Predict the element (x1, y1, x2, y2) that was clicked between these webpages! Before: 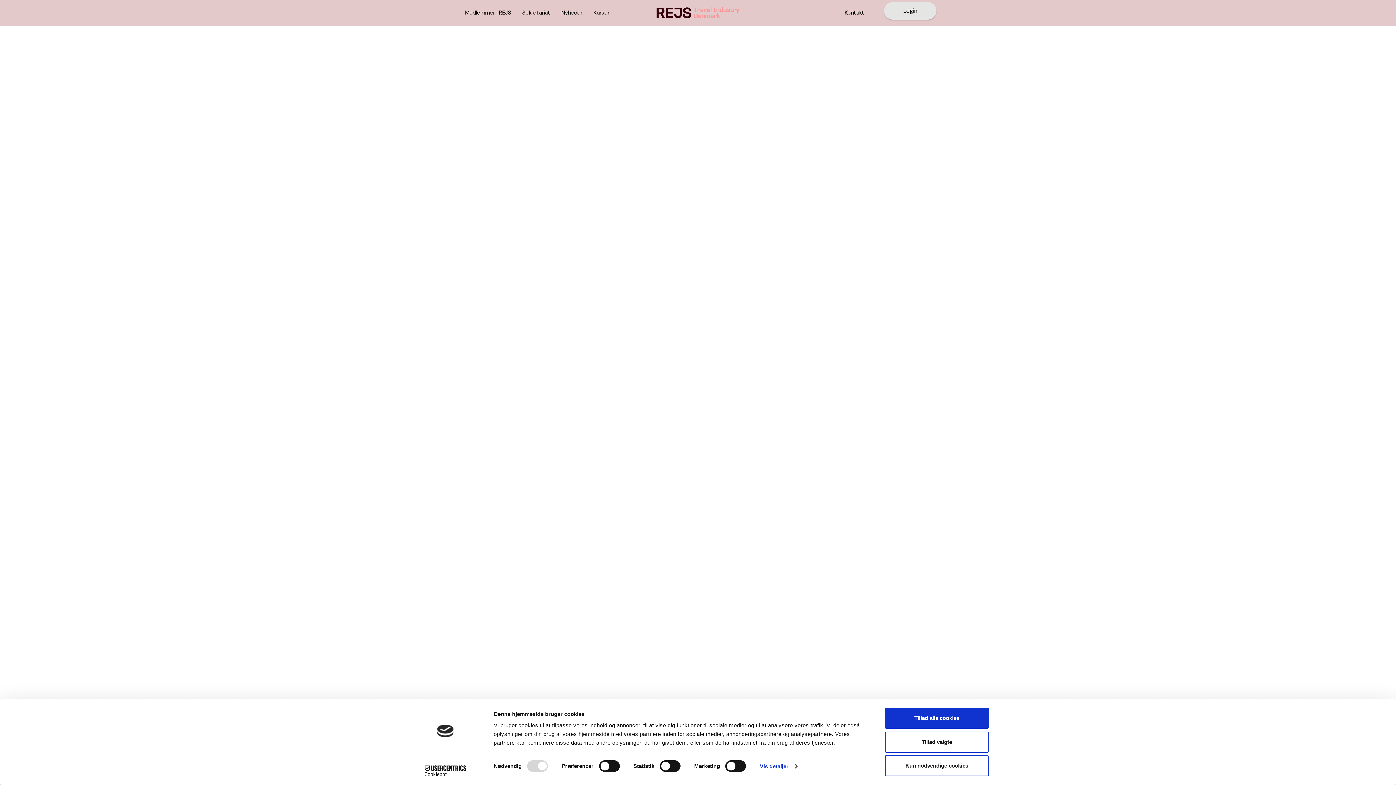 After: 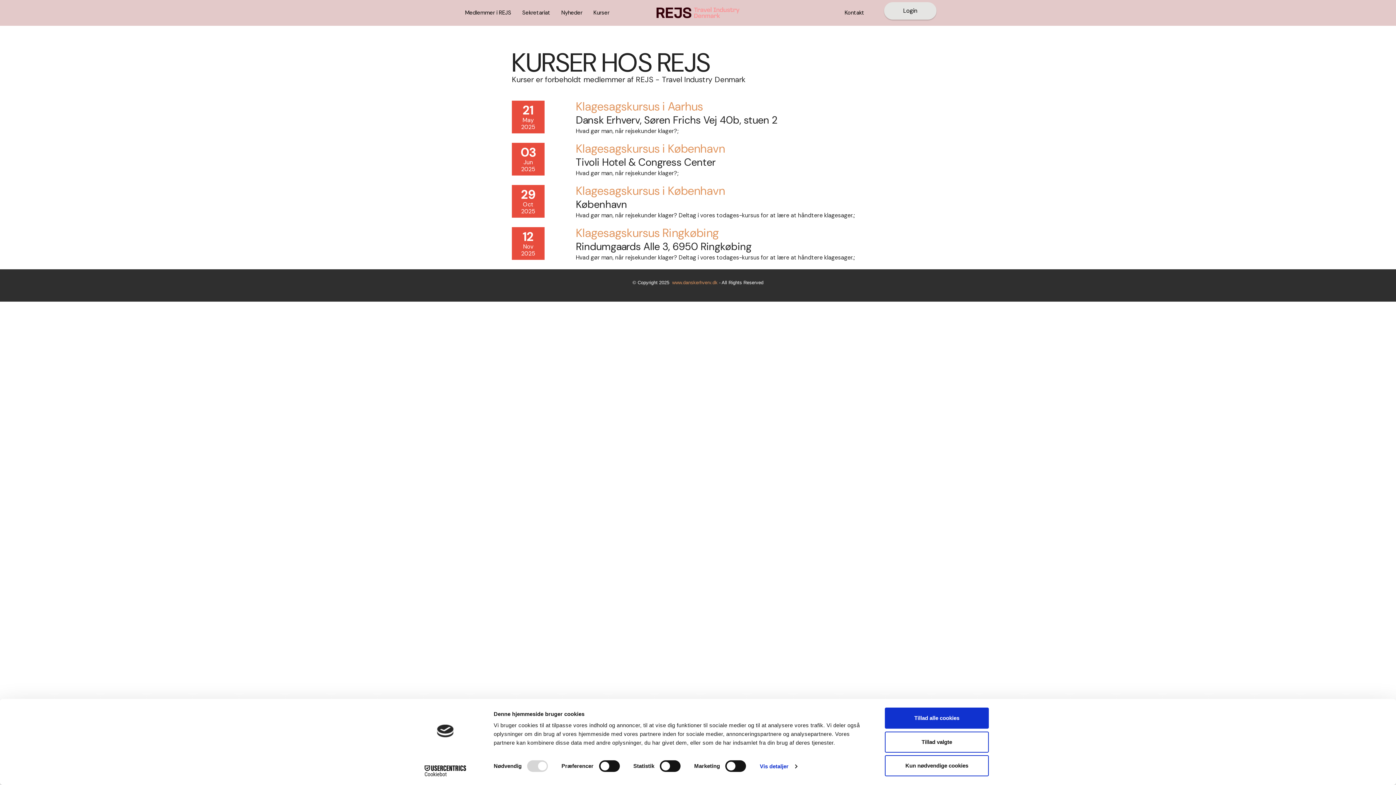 Action: label: Kurser bbox: (588, 5, 615, 20)